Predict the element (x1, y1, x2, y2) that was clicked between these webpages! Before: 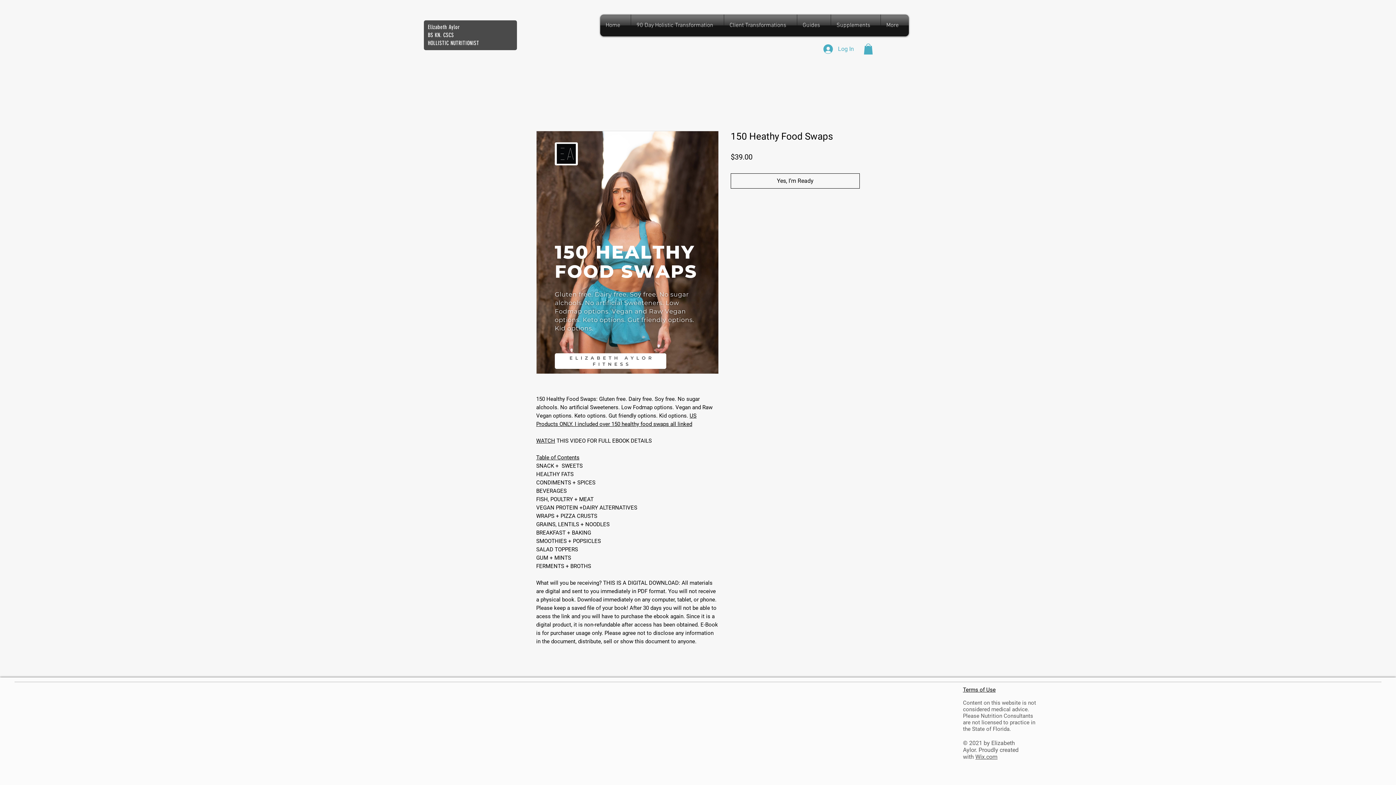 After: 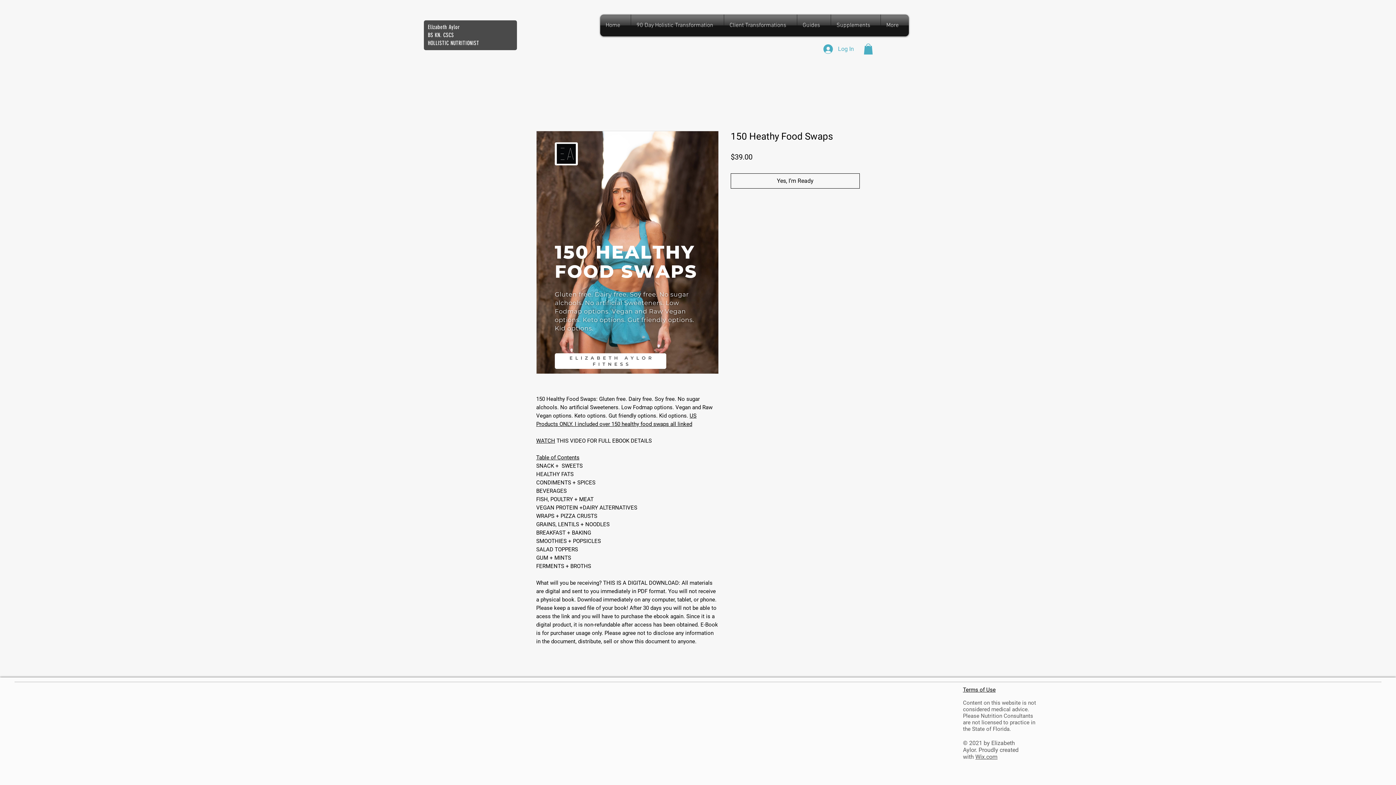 Action: bbox: (536, 437, 555, 444) label: WATCH